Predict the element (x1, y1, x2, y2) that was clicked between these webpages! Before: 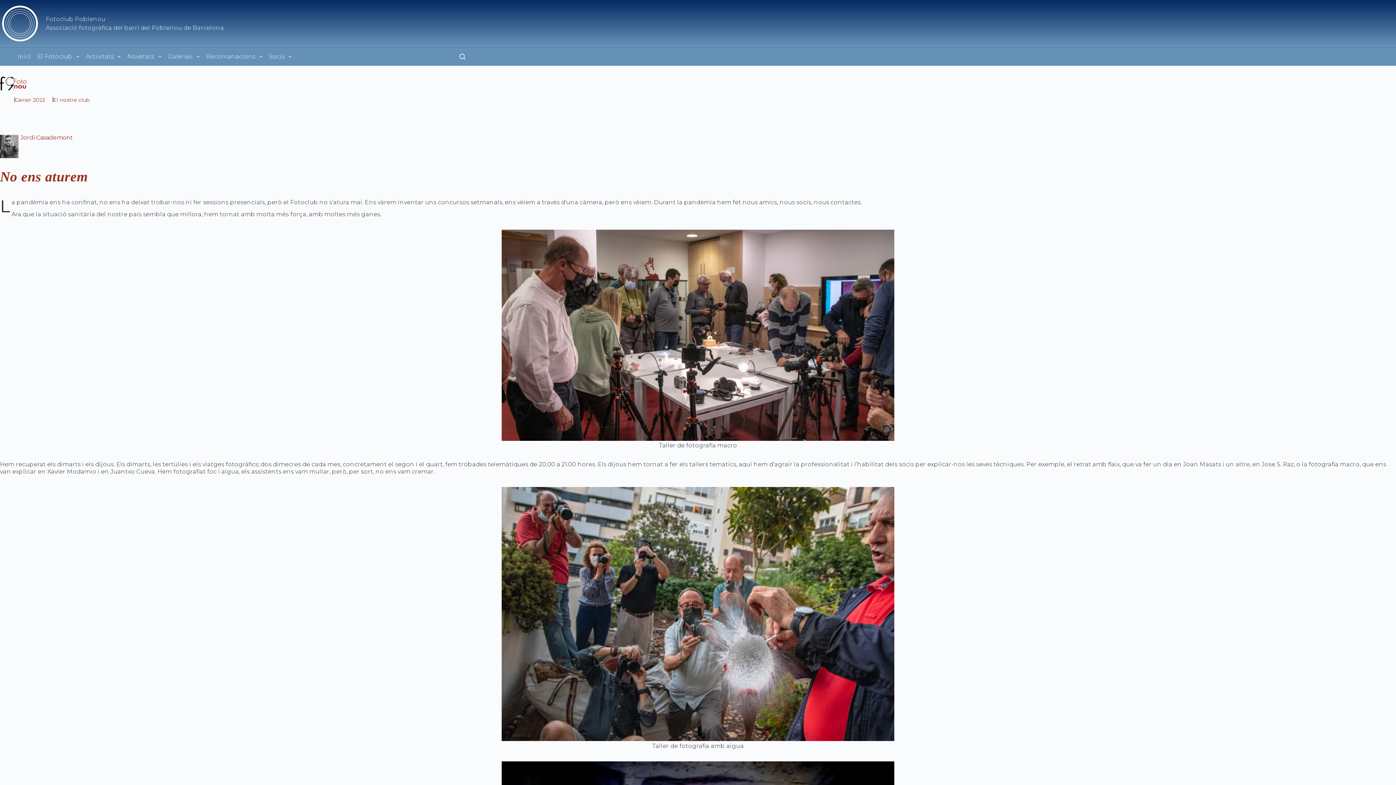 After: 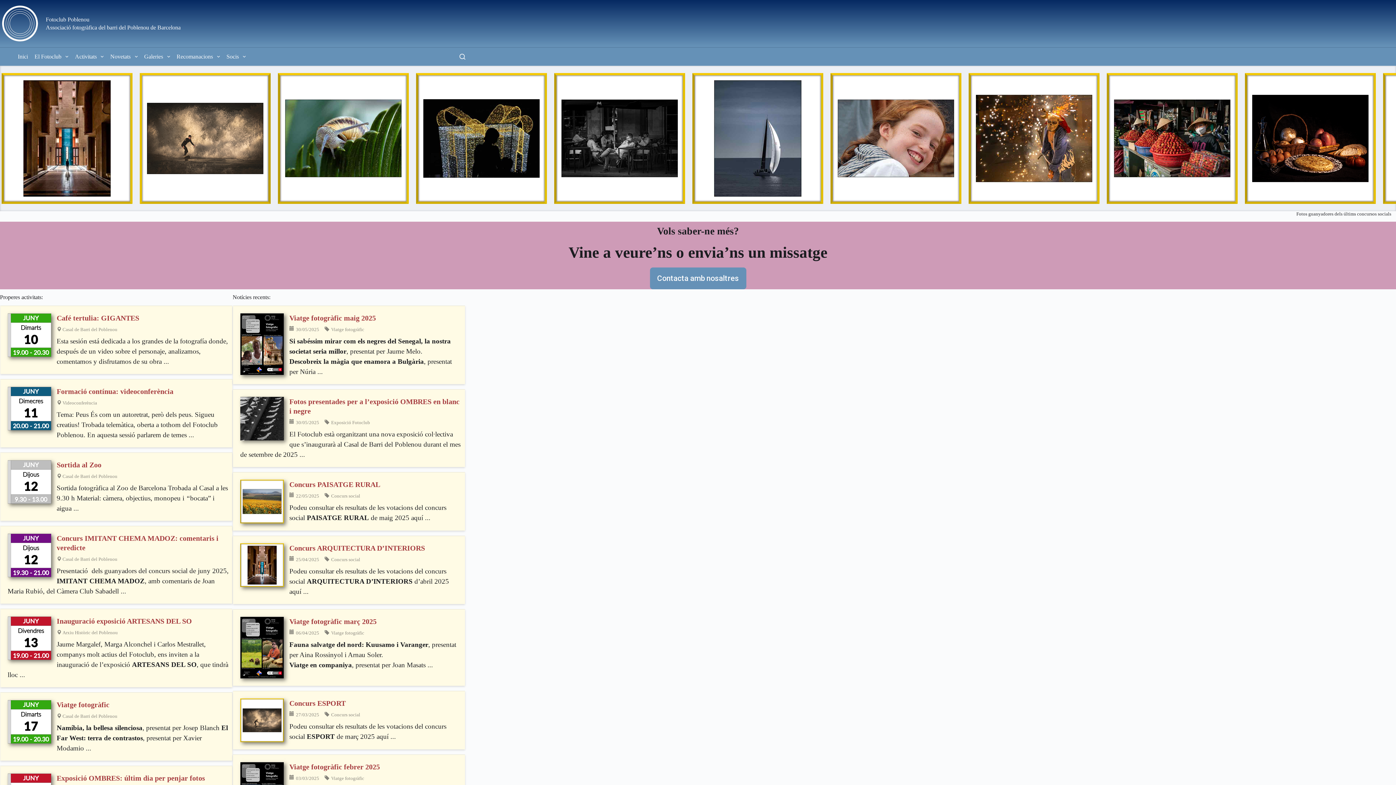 Action: bbox: (45, 15, 105, 22) label: Fotoclub Poblenou